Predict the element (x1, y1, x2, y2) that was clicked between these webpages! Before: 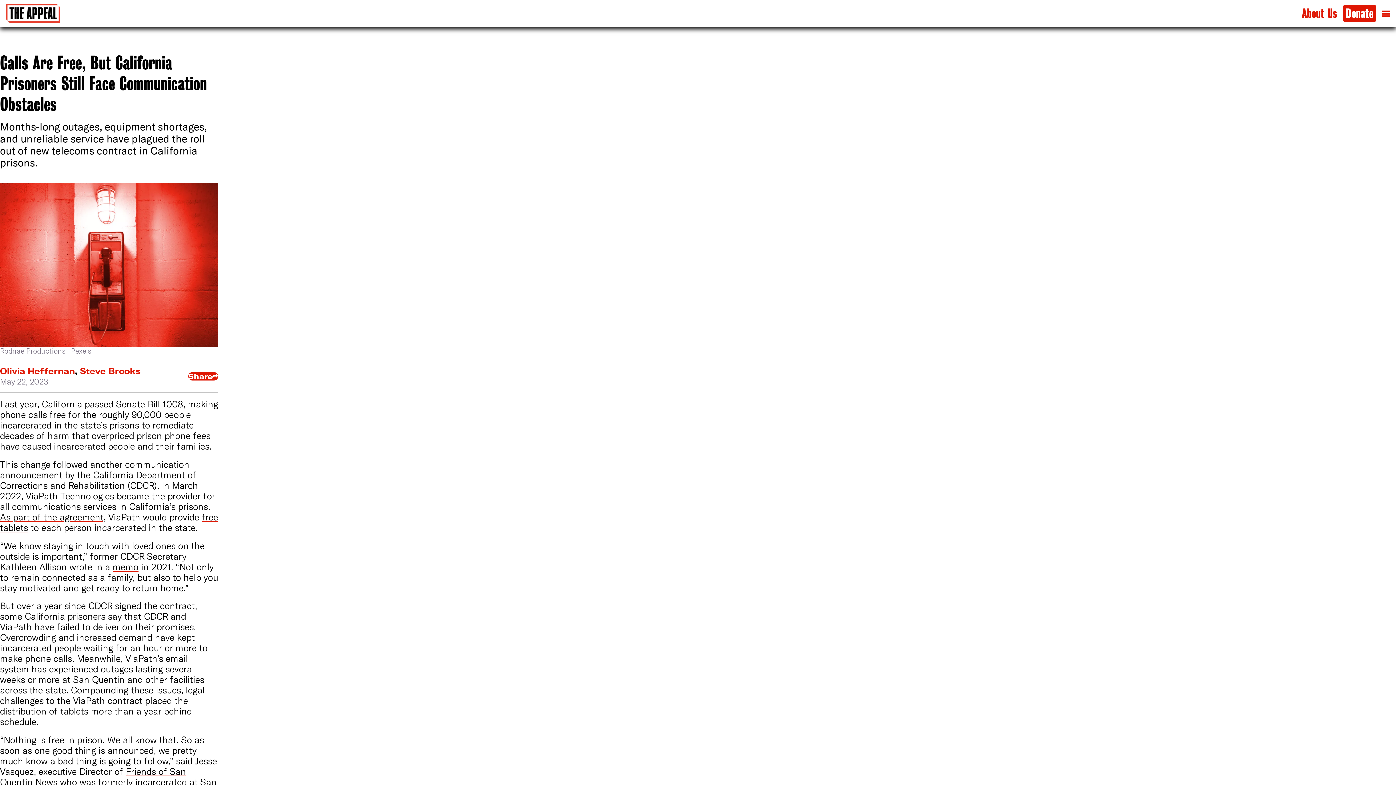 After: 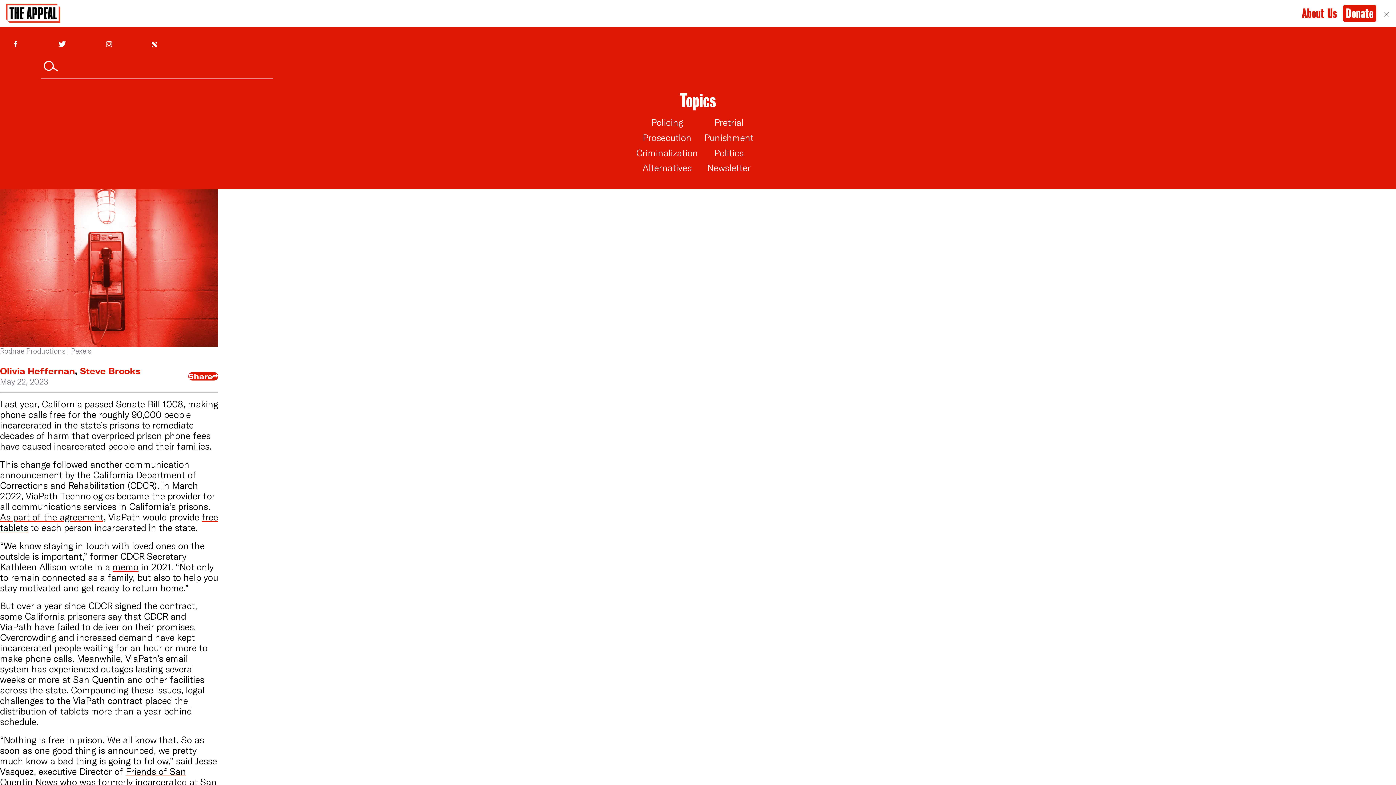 Action: bbox: (1382, 6, 1390, 20) label: Open Menu